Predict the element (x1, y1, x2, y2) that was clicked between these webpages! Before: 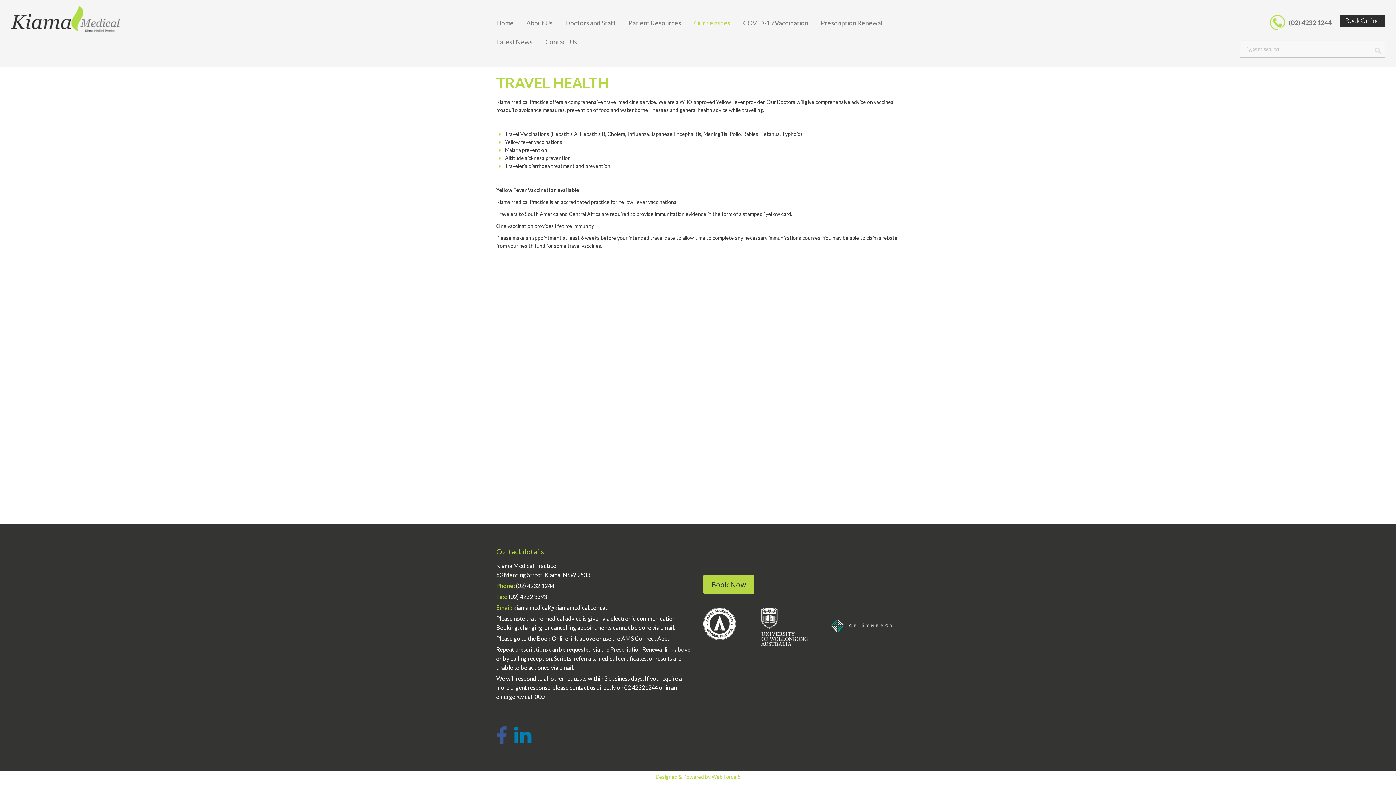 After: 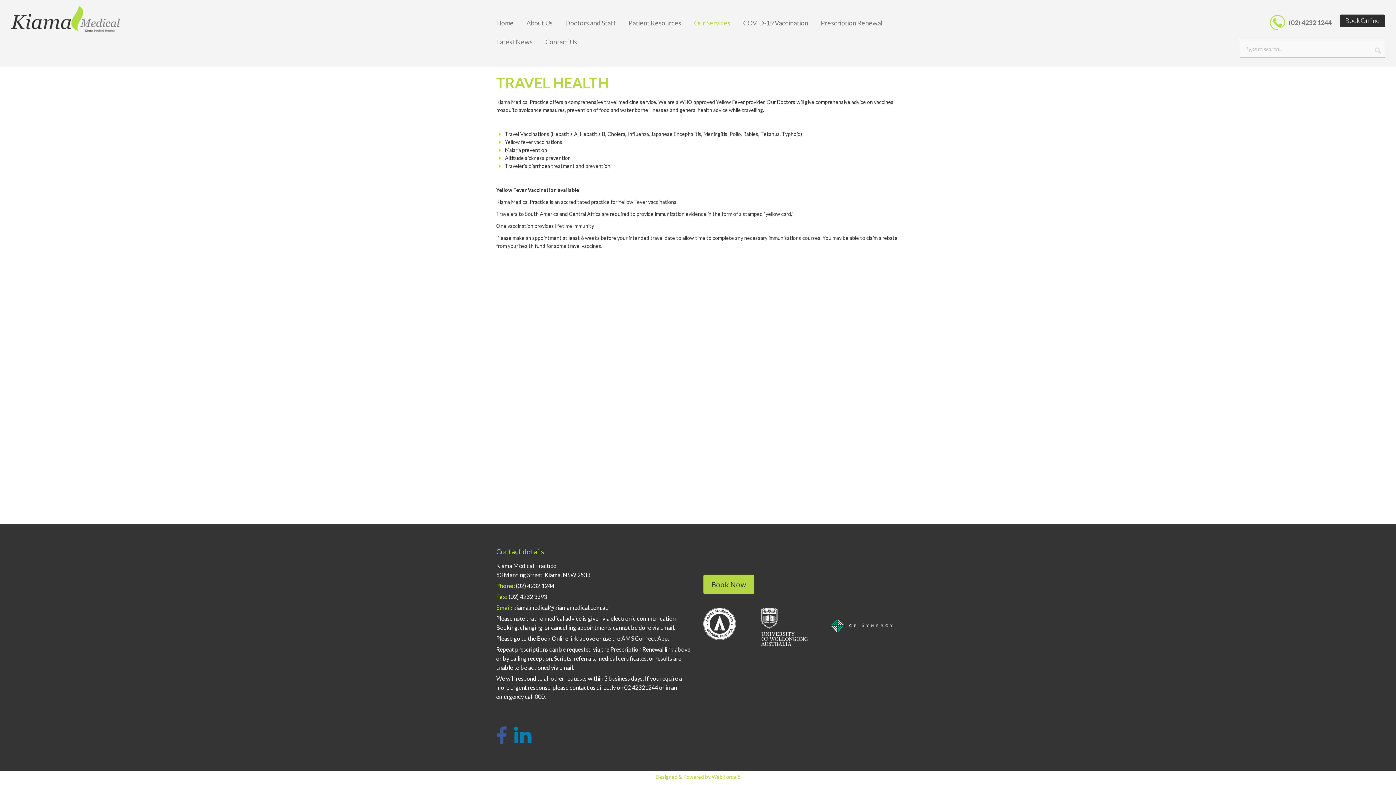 Action: bbox: (831, 611, 892, 632)